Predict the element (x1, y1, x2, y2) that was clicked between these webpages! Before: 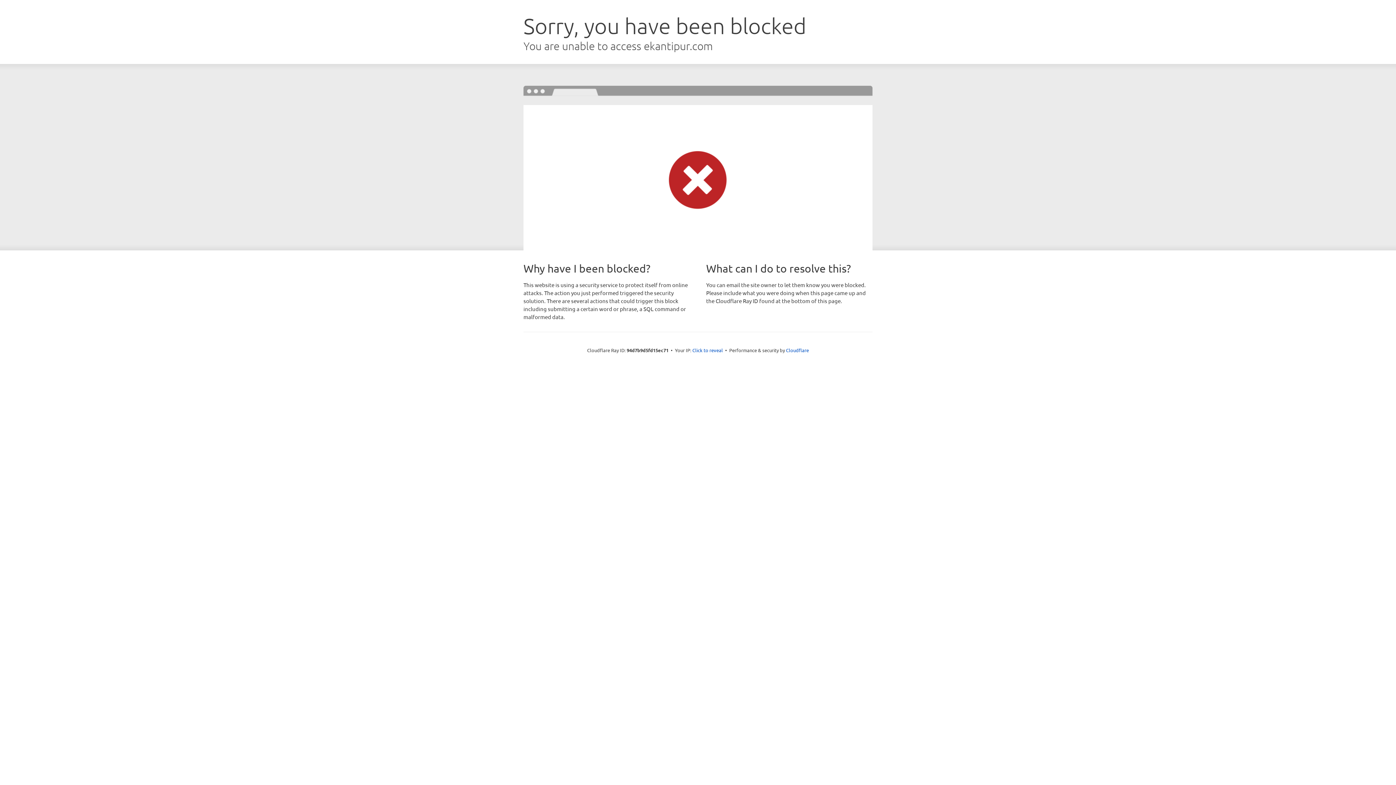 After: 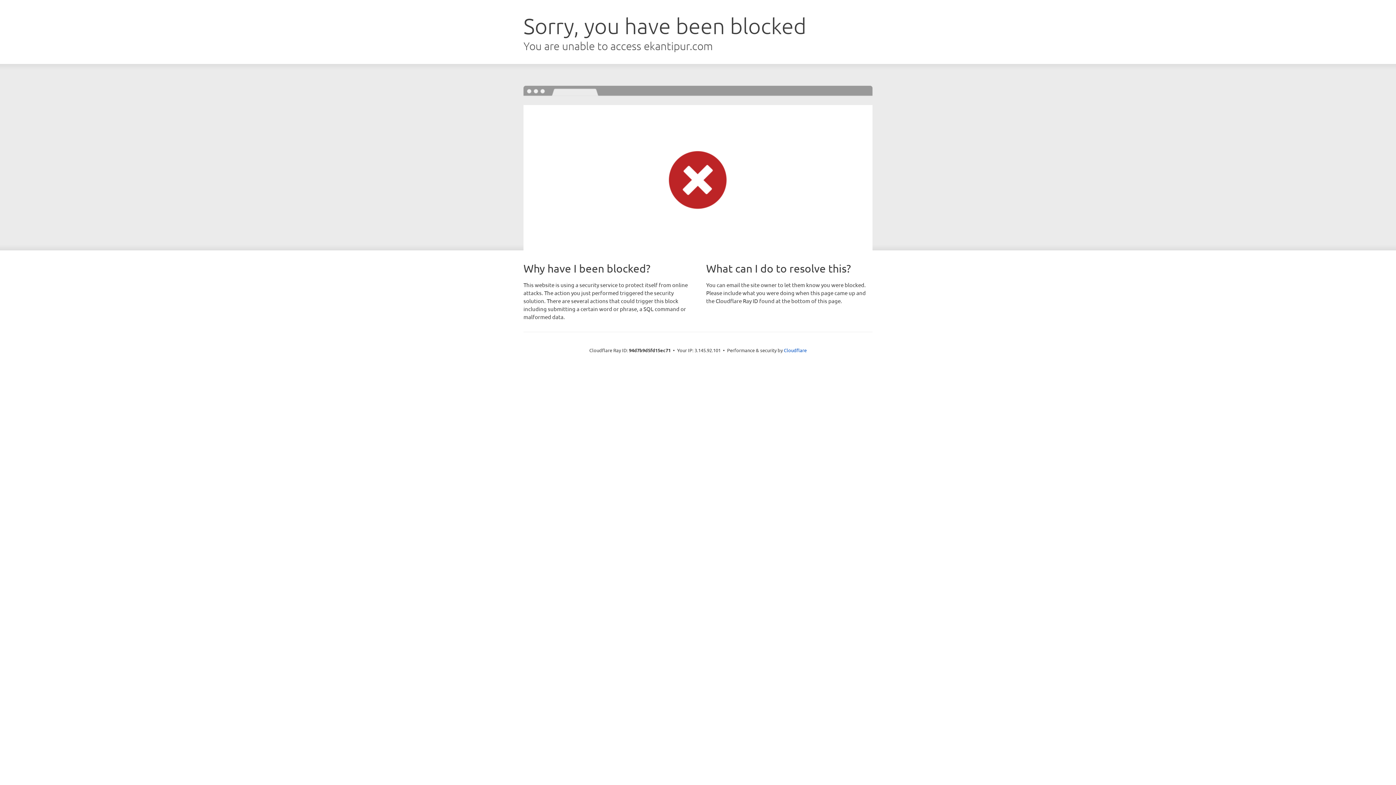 Action: bbox: (692, 346, 723, 353) label: Click to reveal